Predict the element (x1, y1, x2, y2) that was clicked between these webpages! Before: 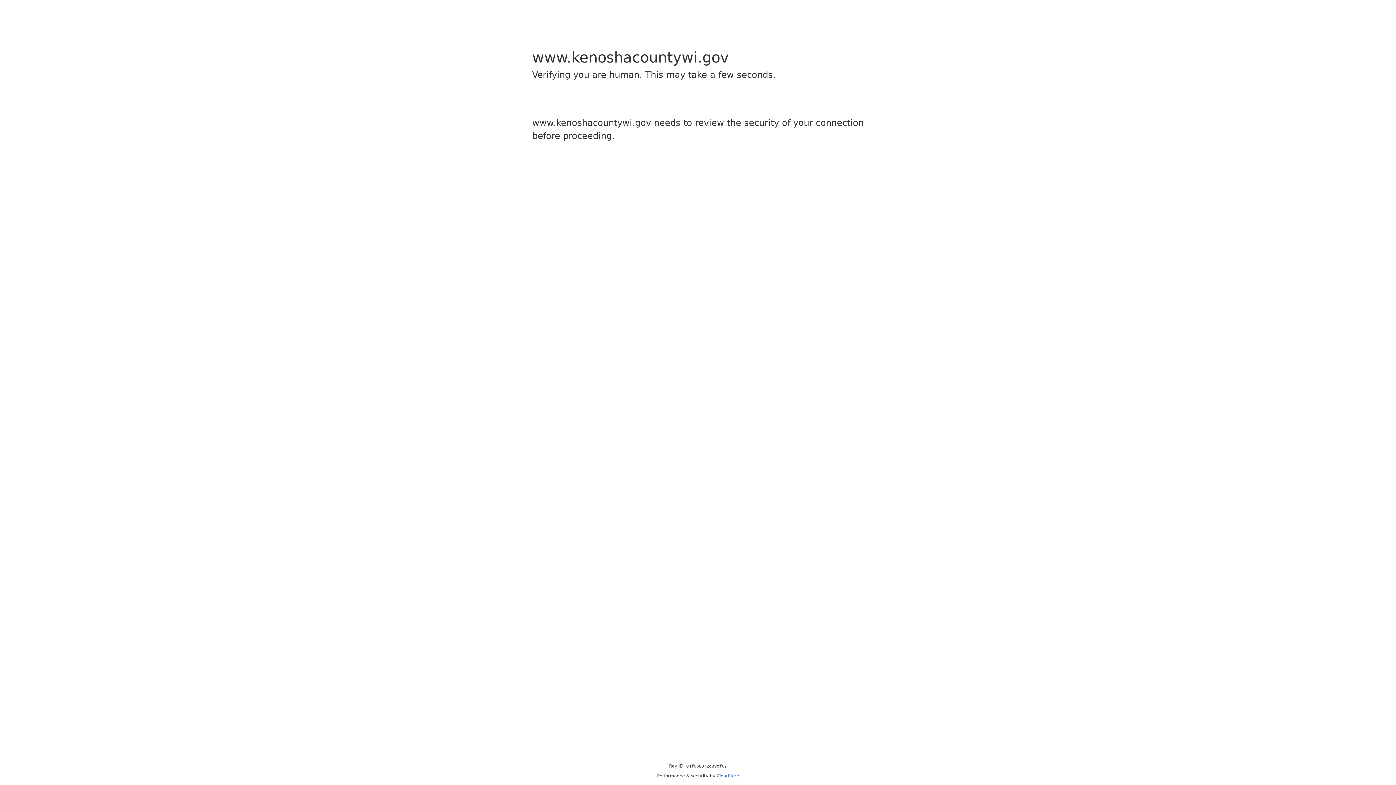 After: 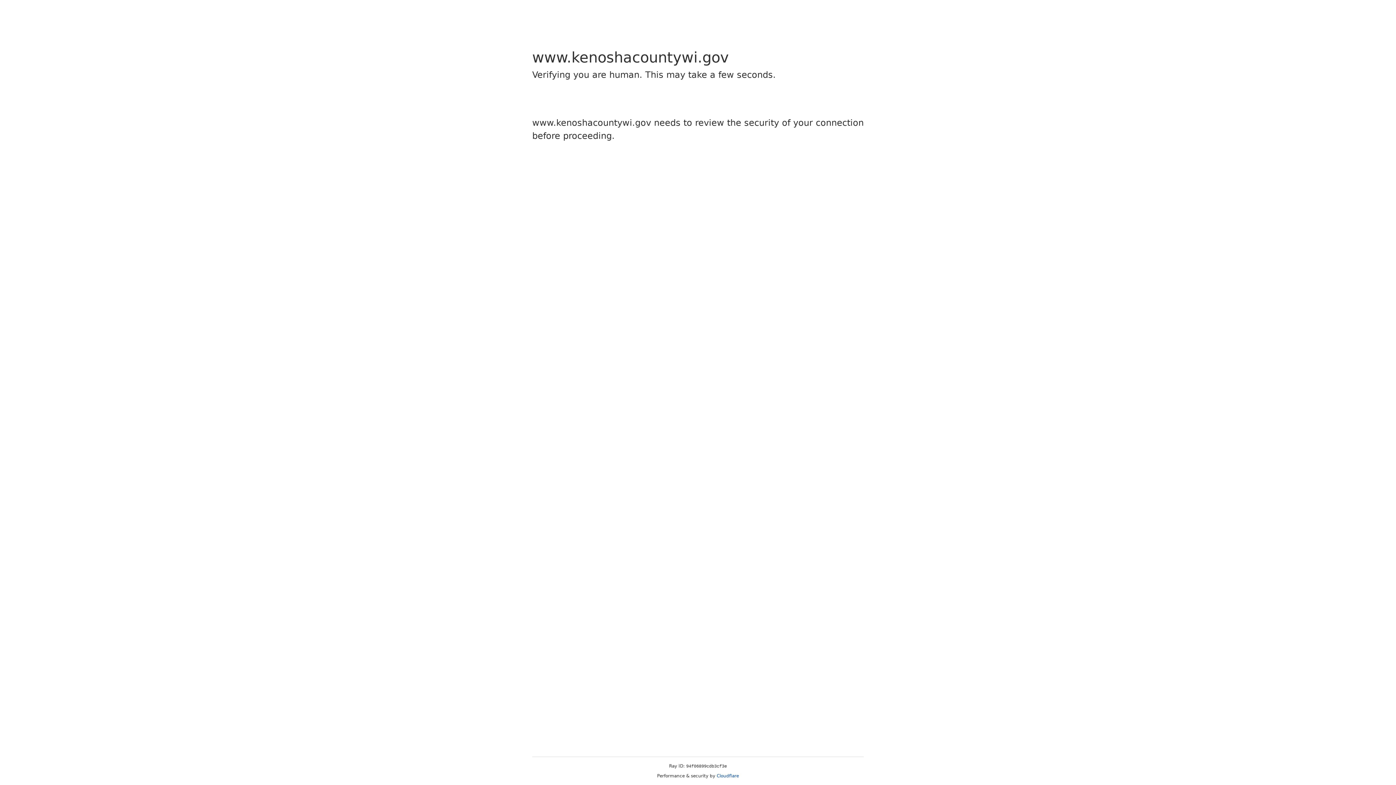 Action: label: Cloudflare bbox: (716, 773, 739, 778)